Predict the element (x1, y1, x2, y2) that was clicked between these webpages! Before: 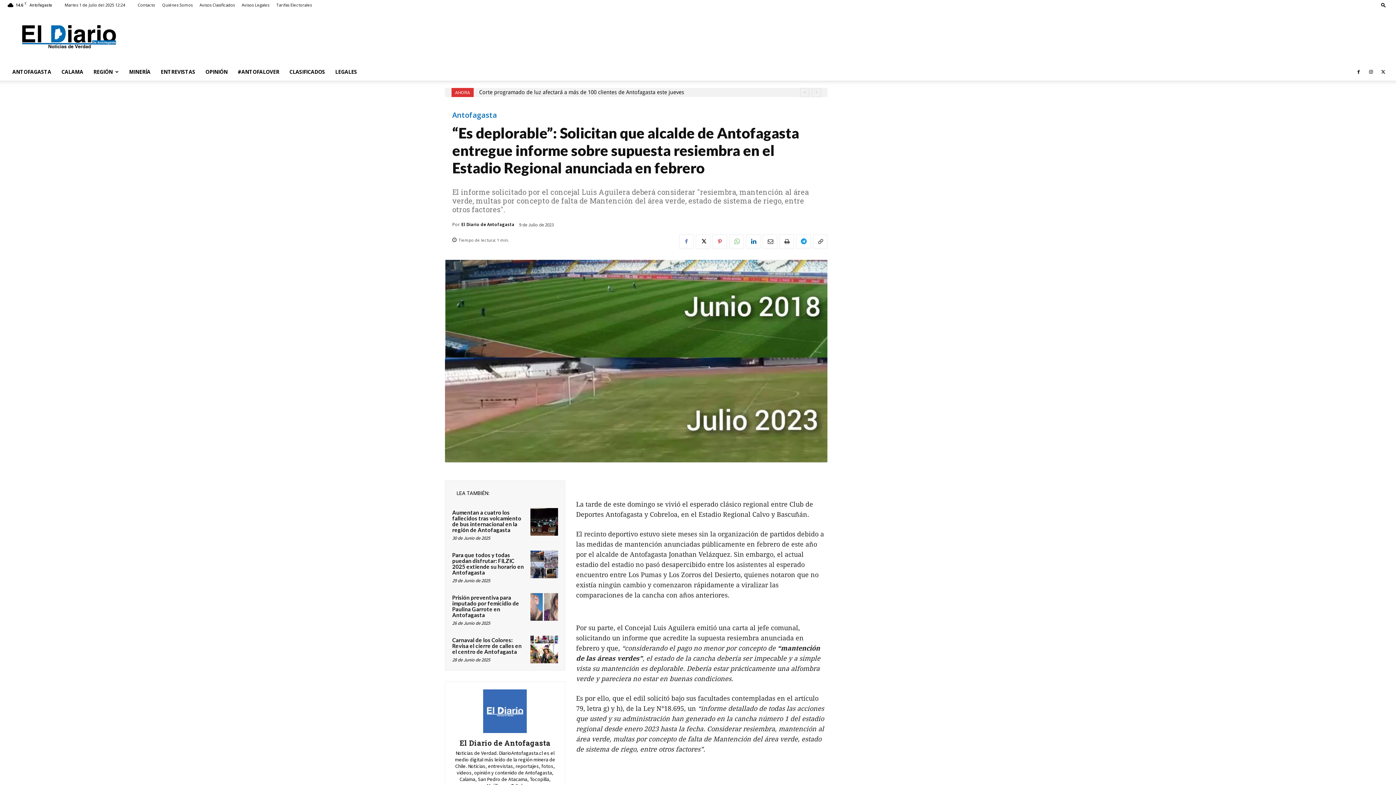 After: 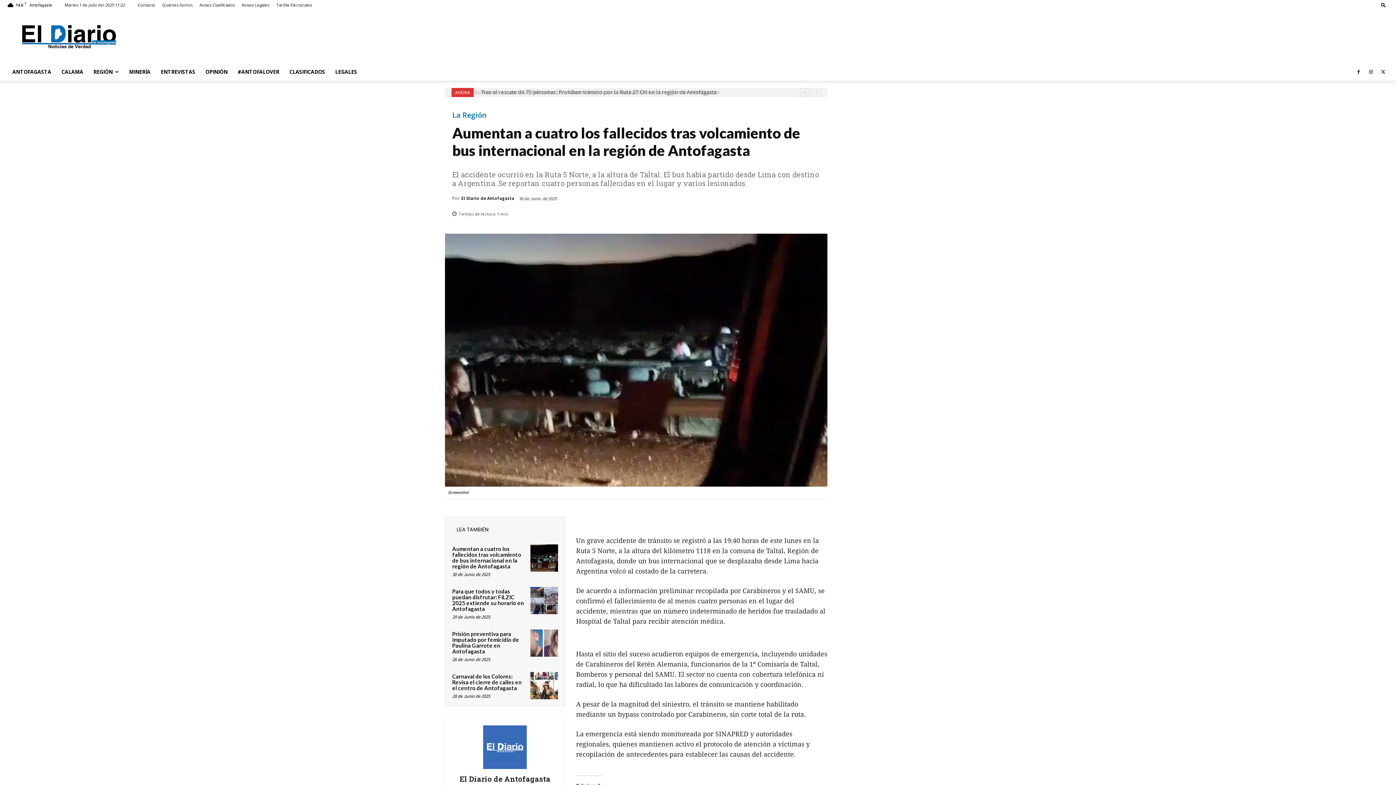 Action: bbox: (530, 508, 558, 535)